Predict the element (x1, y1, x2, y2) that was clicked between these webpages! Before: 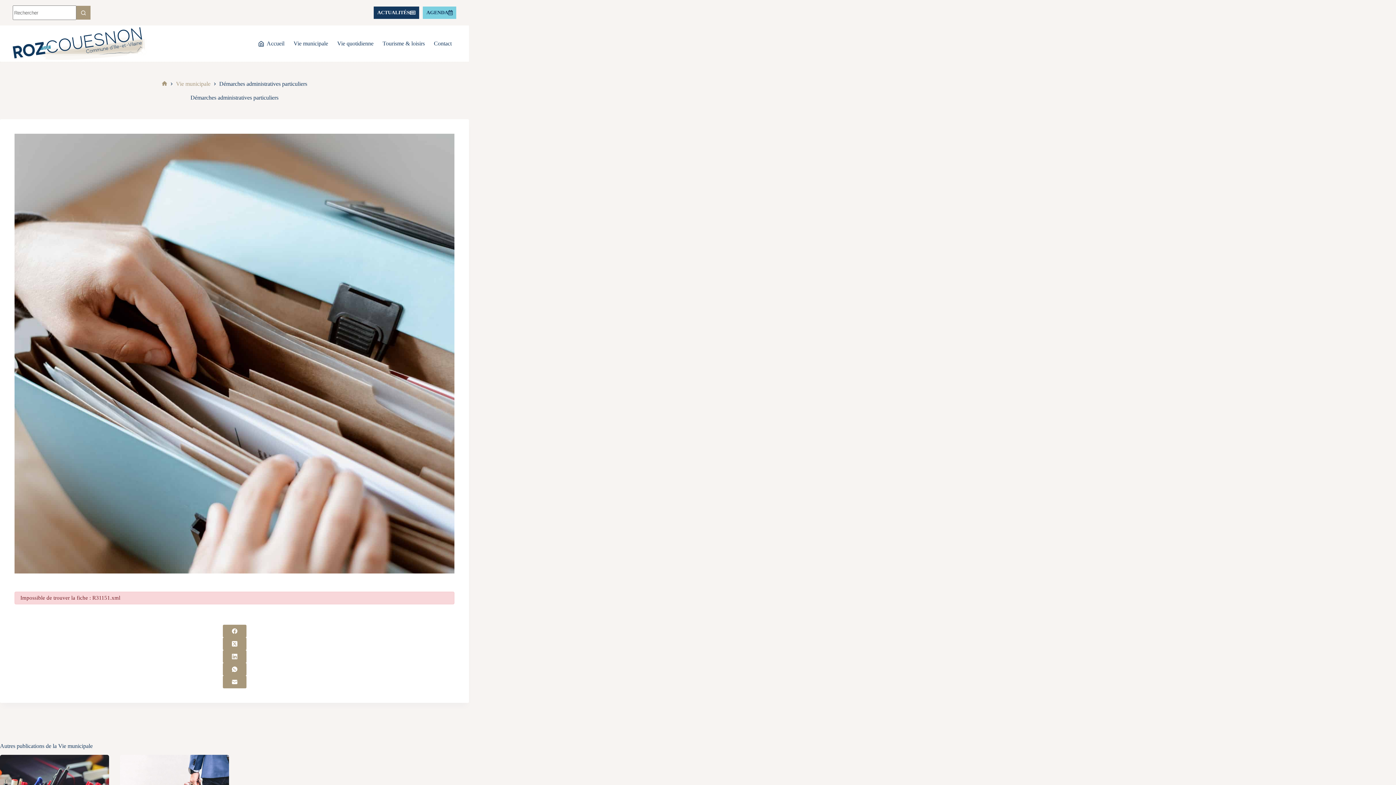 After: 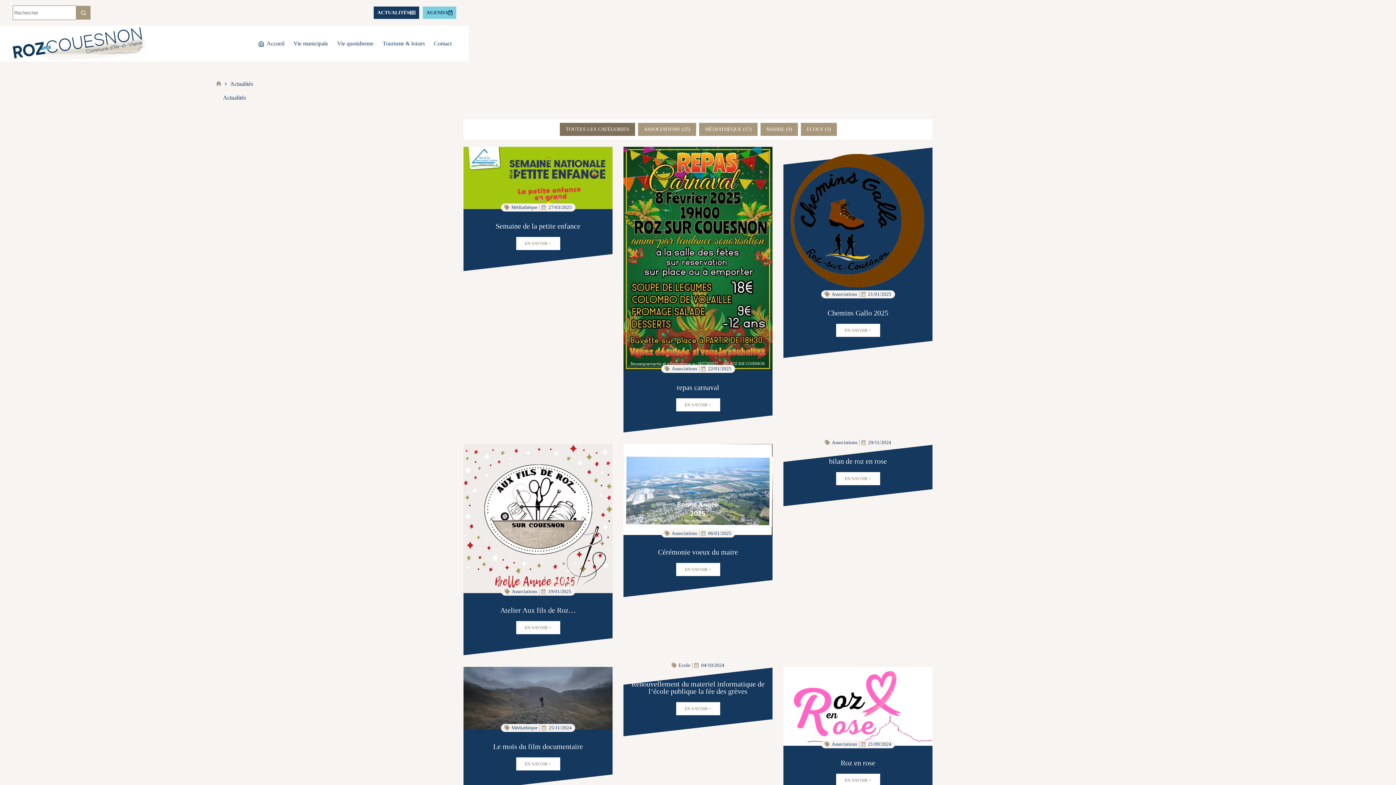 Action: bbox: (373, 6, 419, 18) label: ACTUALITÉS